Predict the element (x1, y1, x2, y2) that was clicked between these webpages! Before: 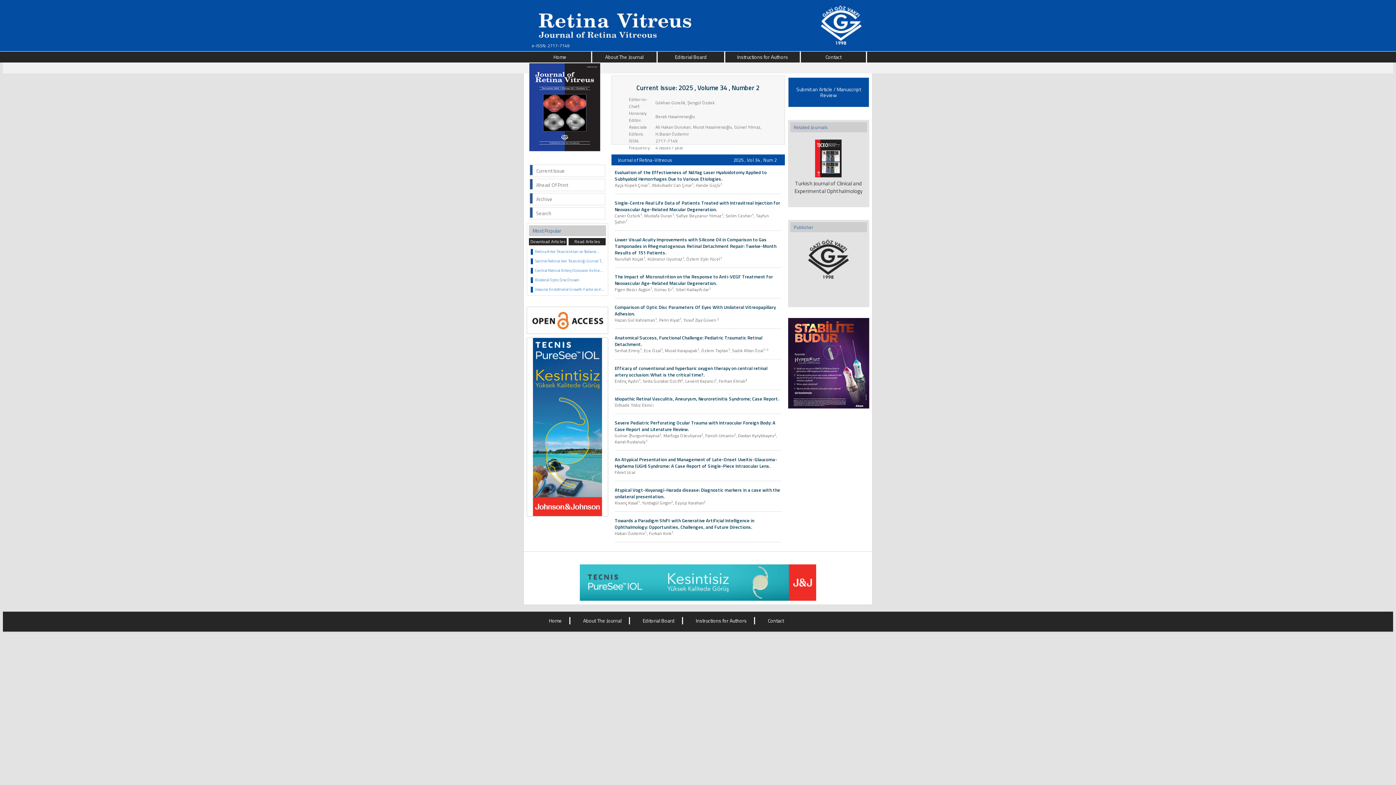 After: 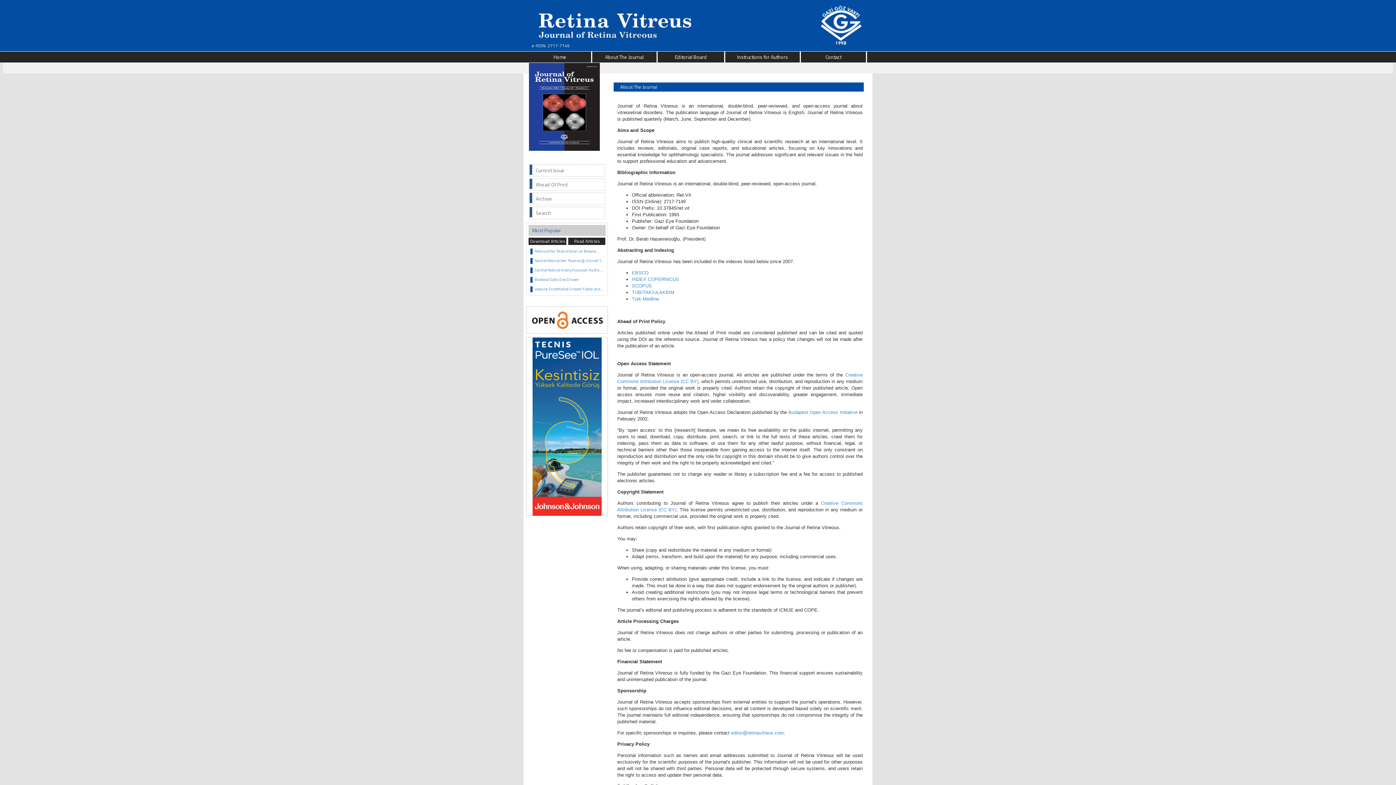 Action: bbox: (592, 51, 657, 62) label: About The Journal